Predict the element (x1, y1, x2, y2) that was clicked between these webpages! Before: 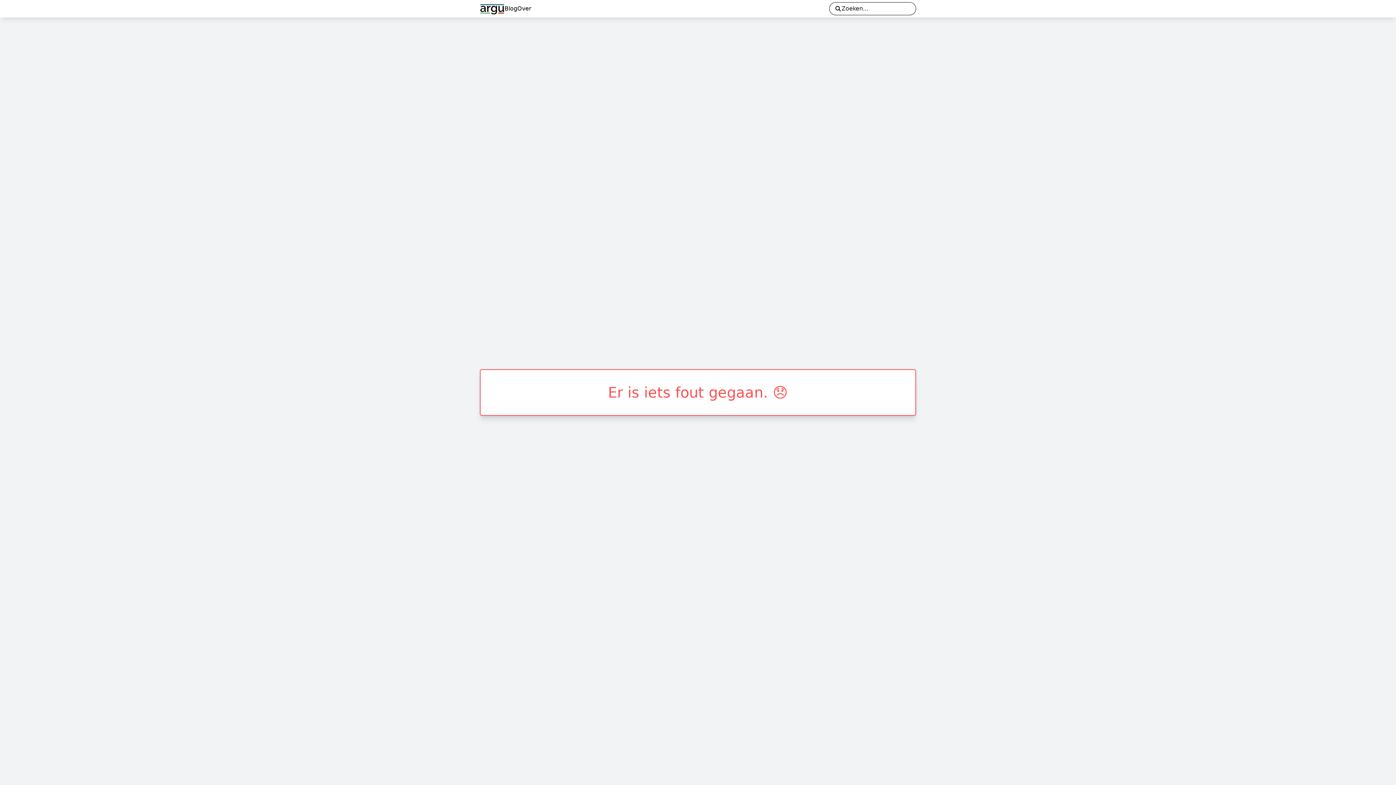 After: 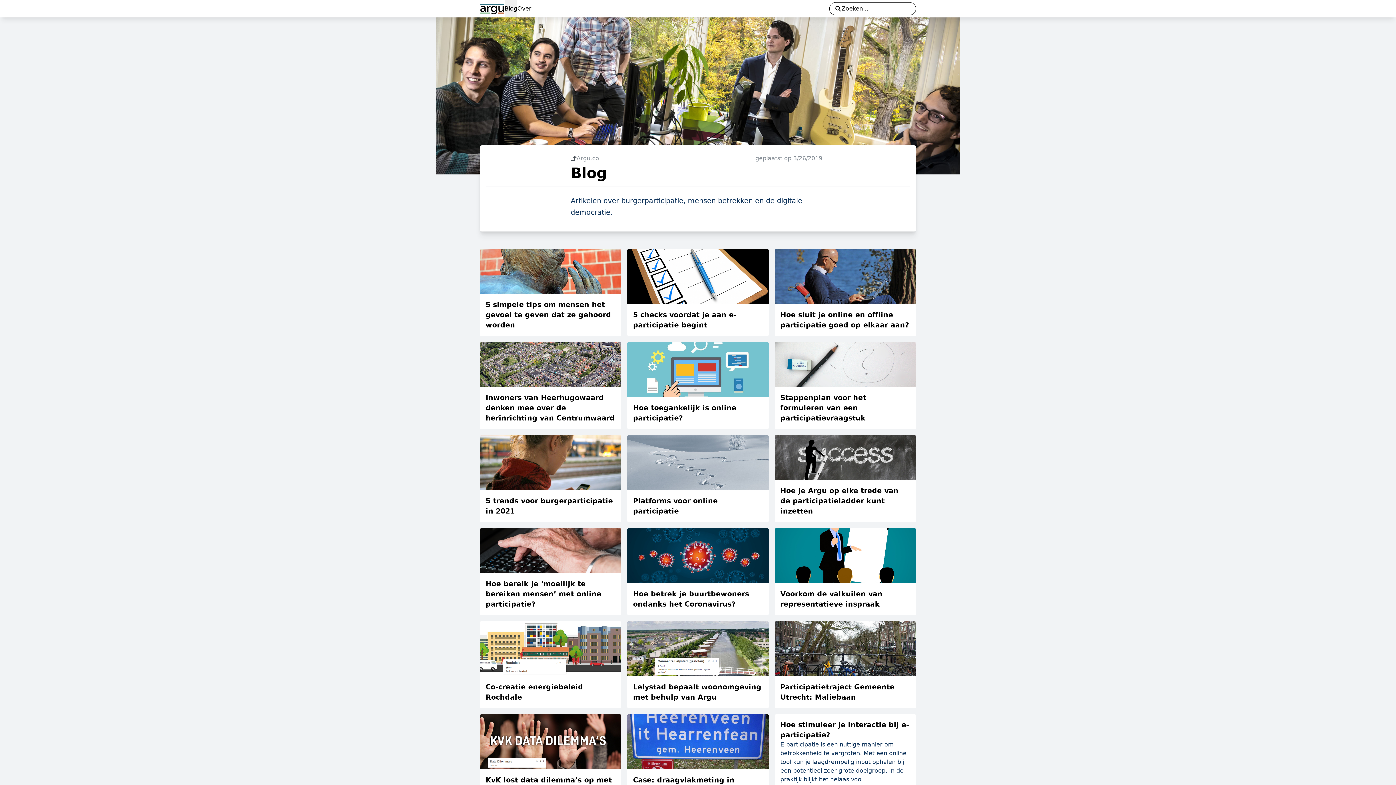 Action: label: Blog bbox: (504, 0, 517, 17)